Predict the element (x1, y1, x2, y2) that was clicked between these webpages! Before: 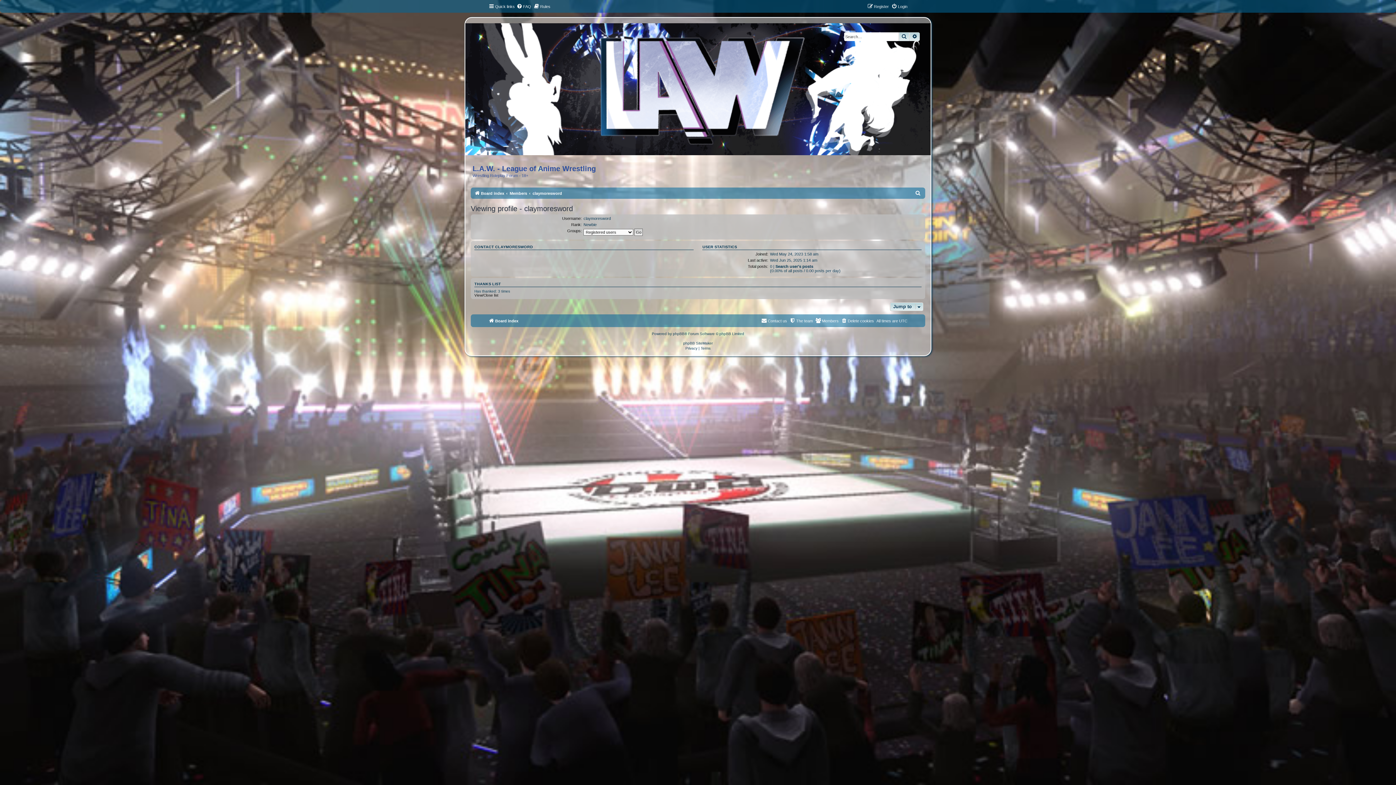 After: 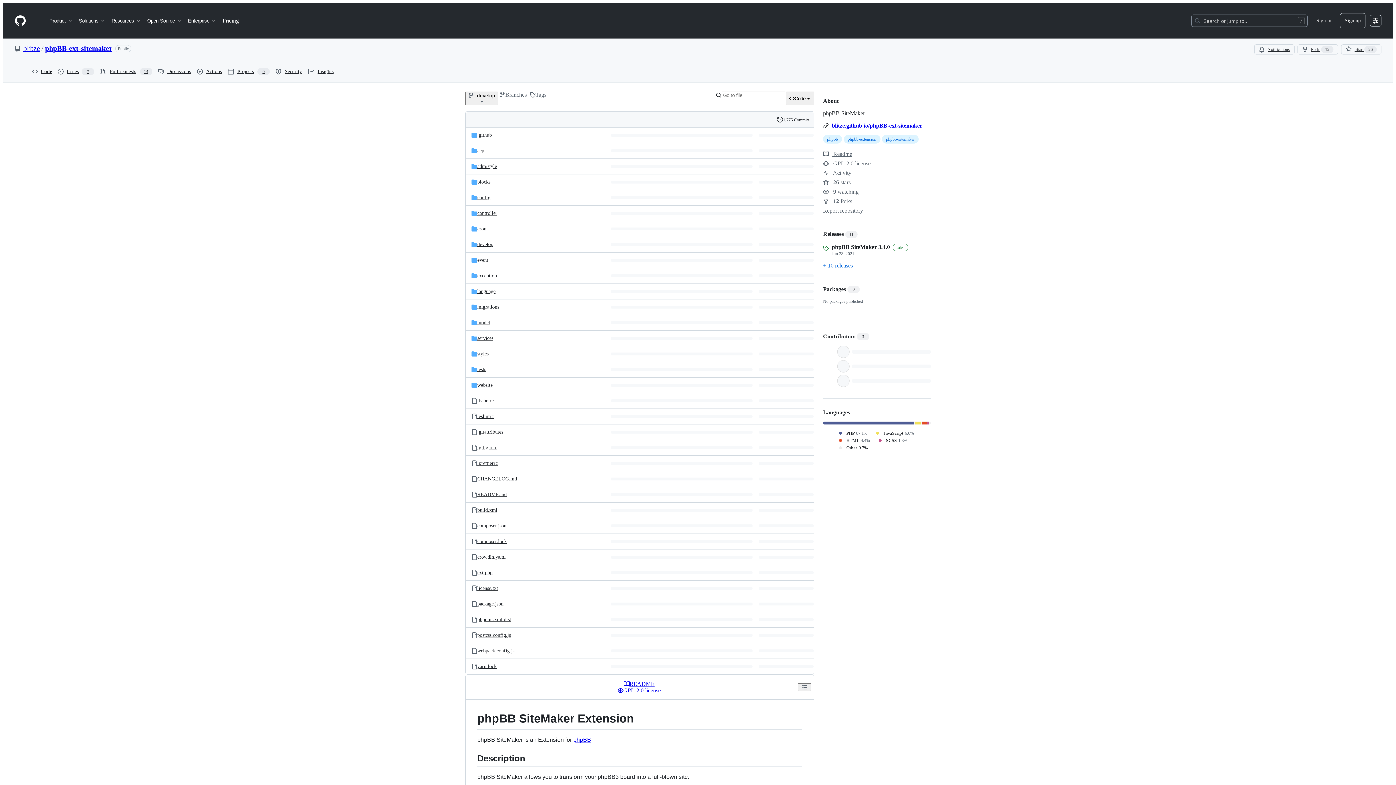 Action: bbox: (683, 341, 712, 345) label: phpBB SiteMaker